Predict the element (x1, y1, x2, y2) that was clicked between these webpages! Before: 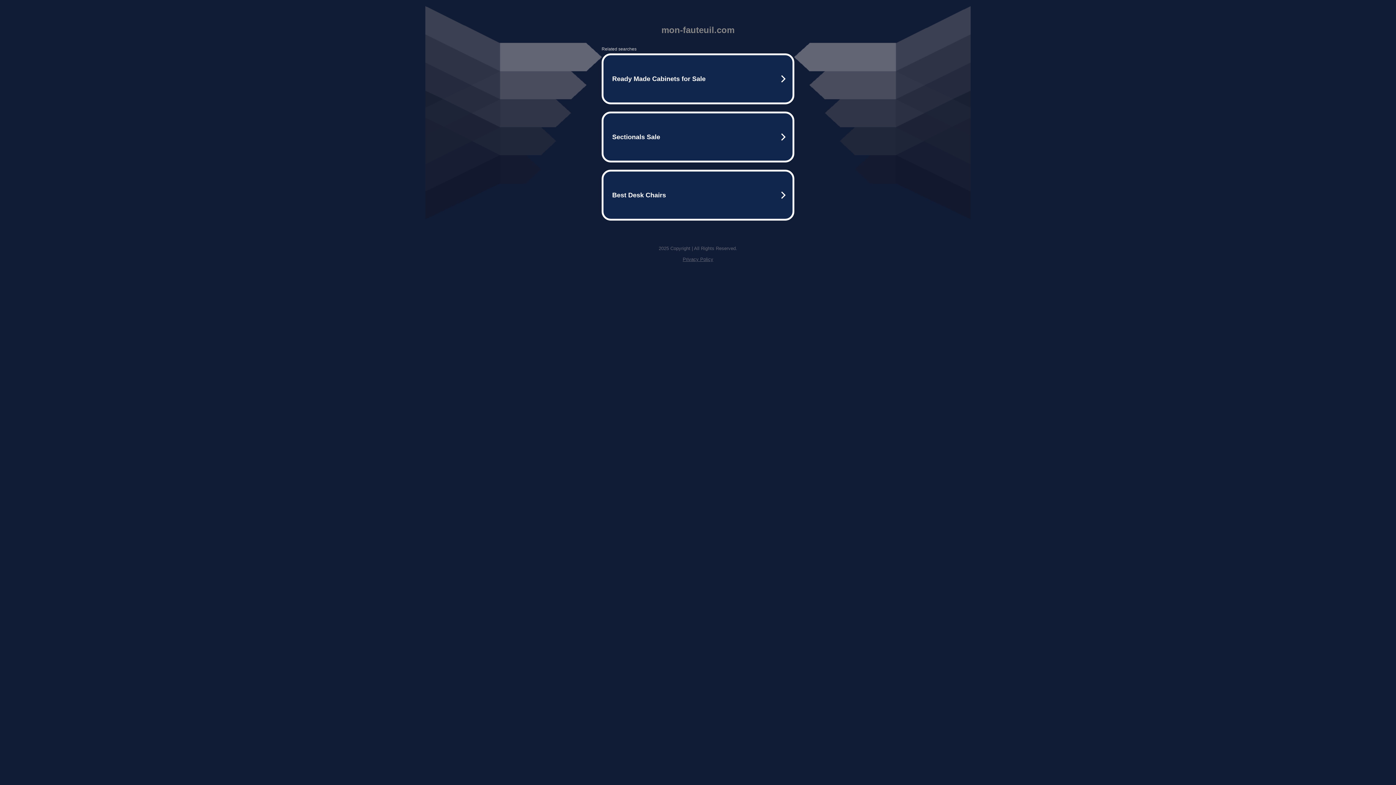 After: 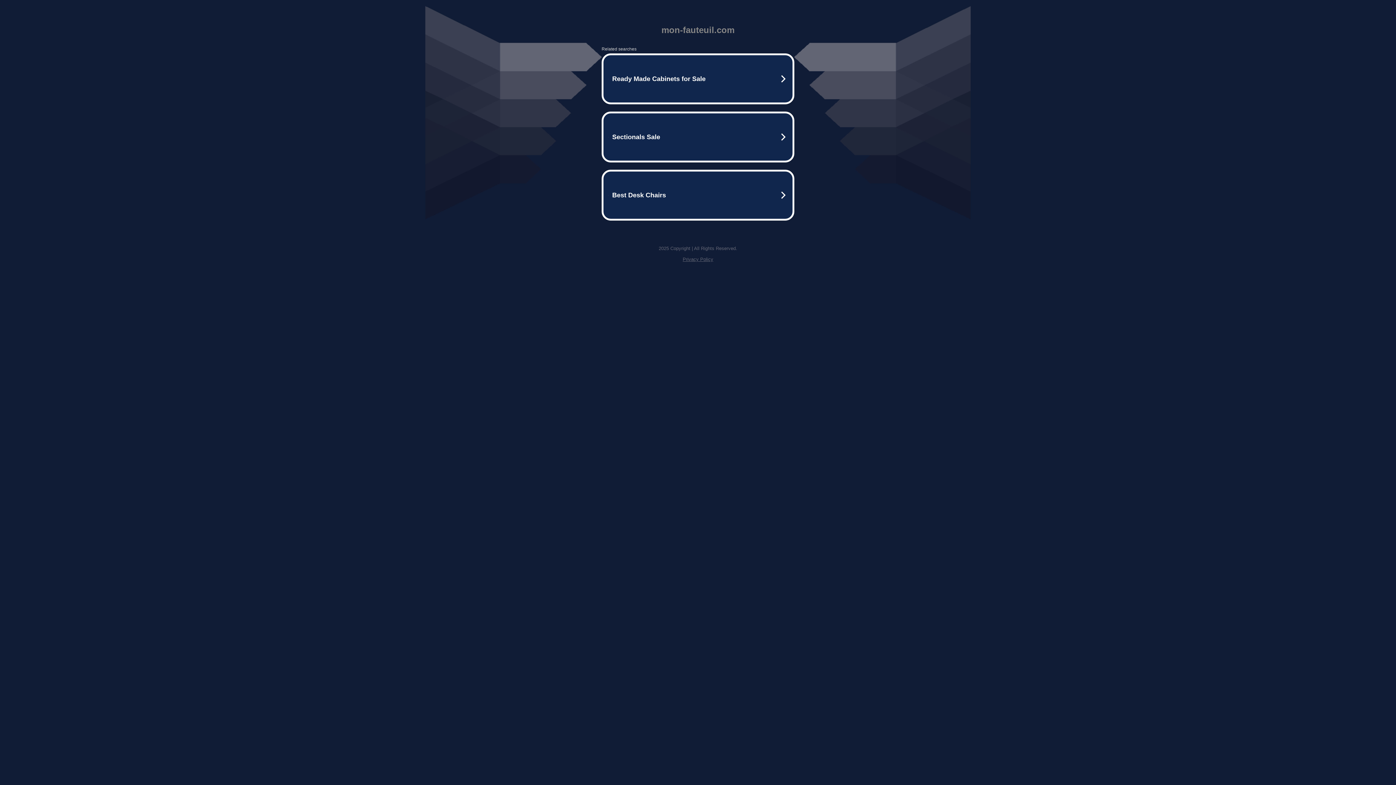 Action: bbox: (682, 256, 713, 262) label: Privacy Policy